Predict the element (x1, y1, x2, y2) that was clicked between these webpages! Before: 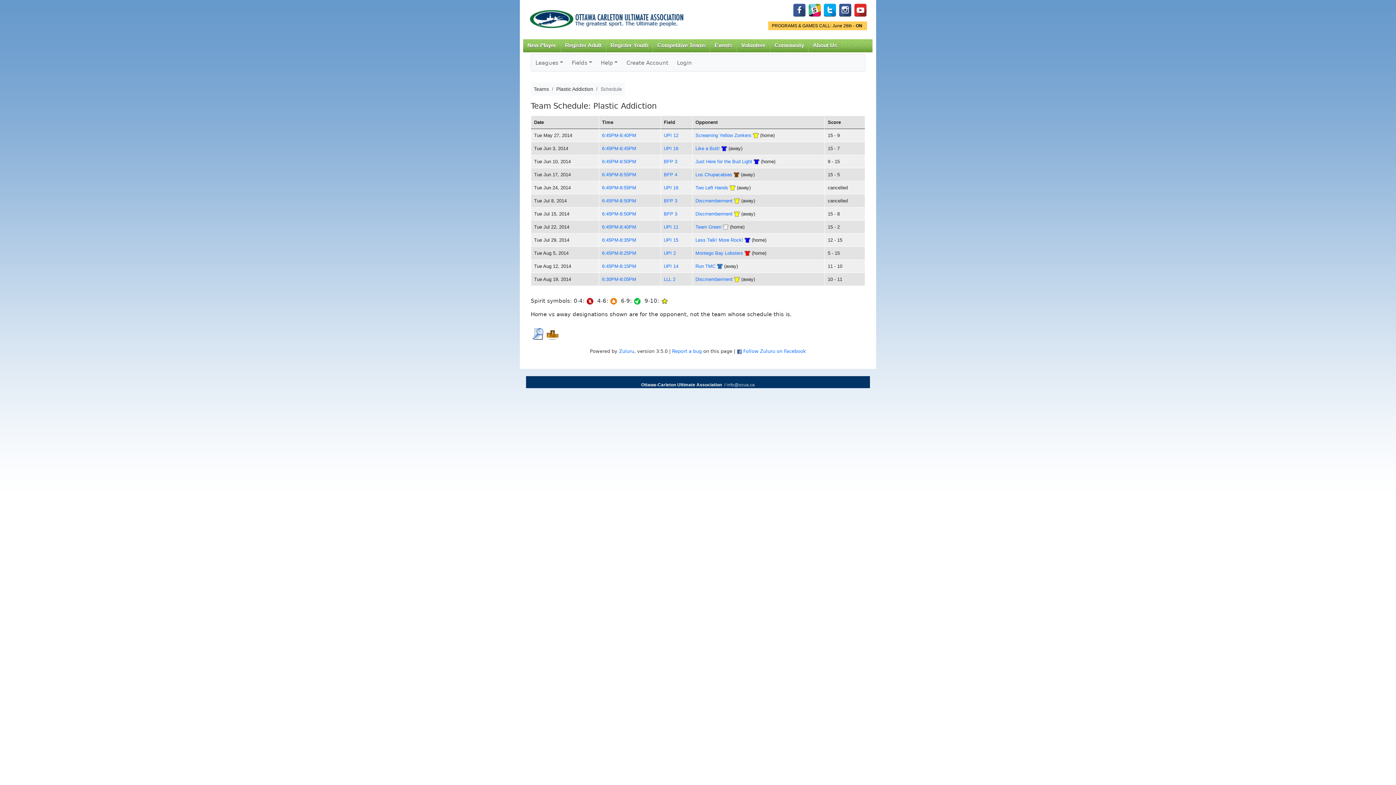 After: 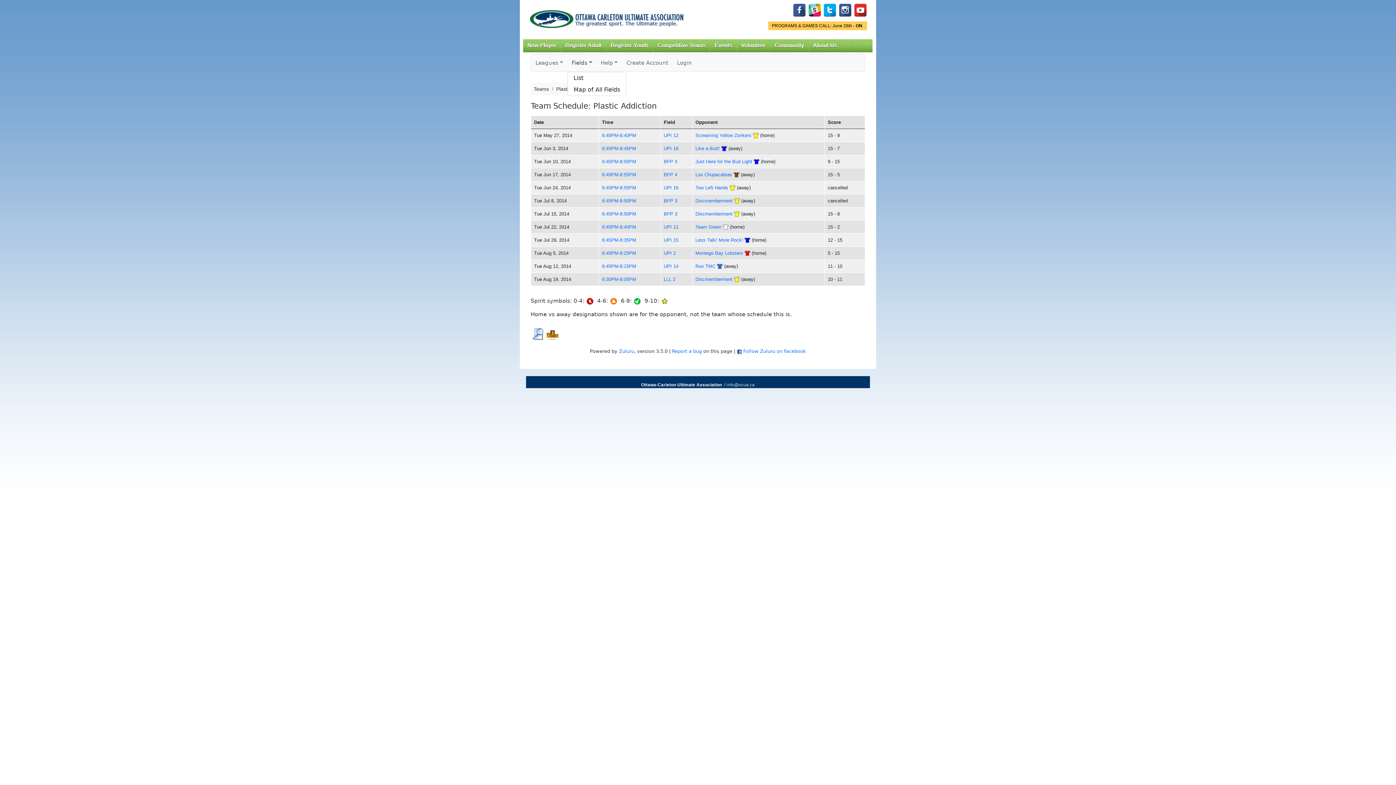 Action: label: Fields bbox: (567, 54, 596, 71)